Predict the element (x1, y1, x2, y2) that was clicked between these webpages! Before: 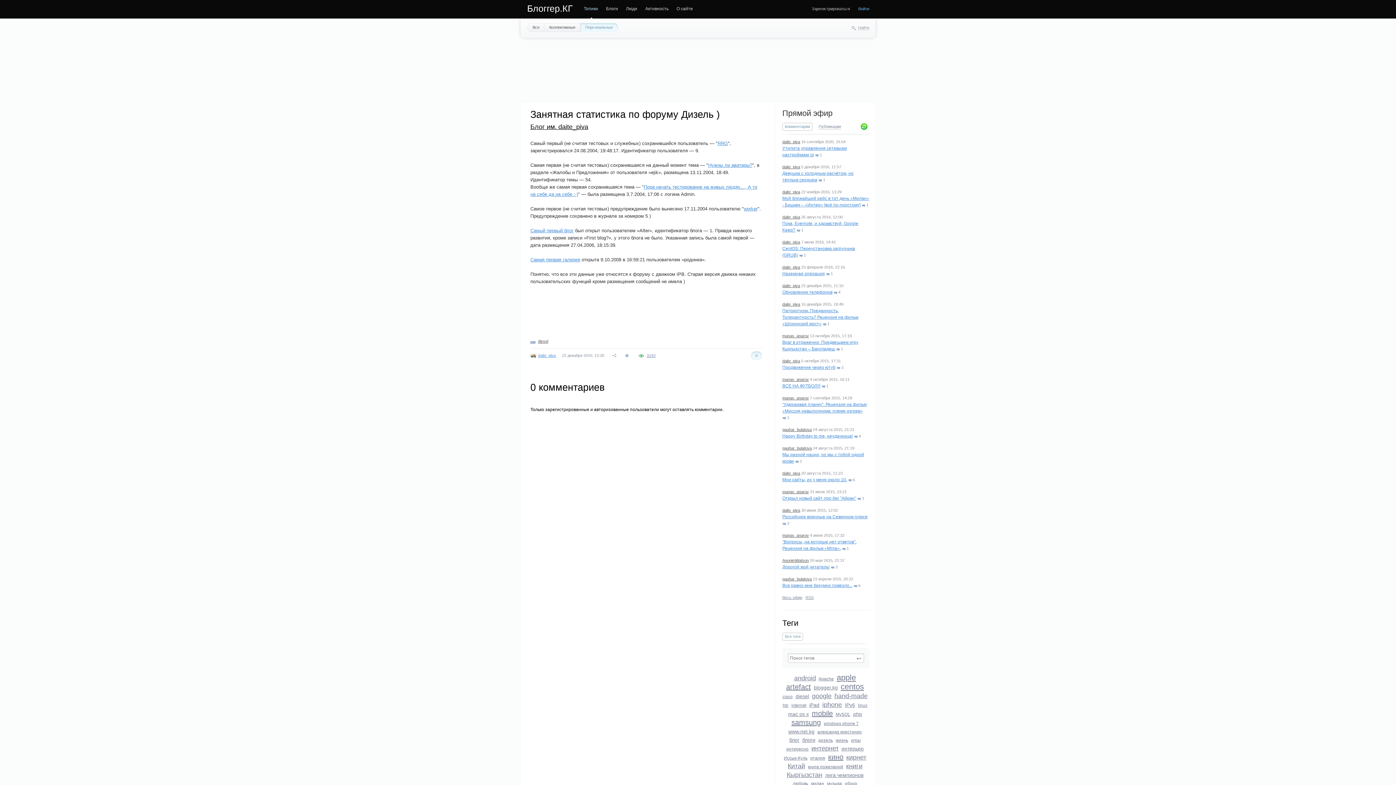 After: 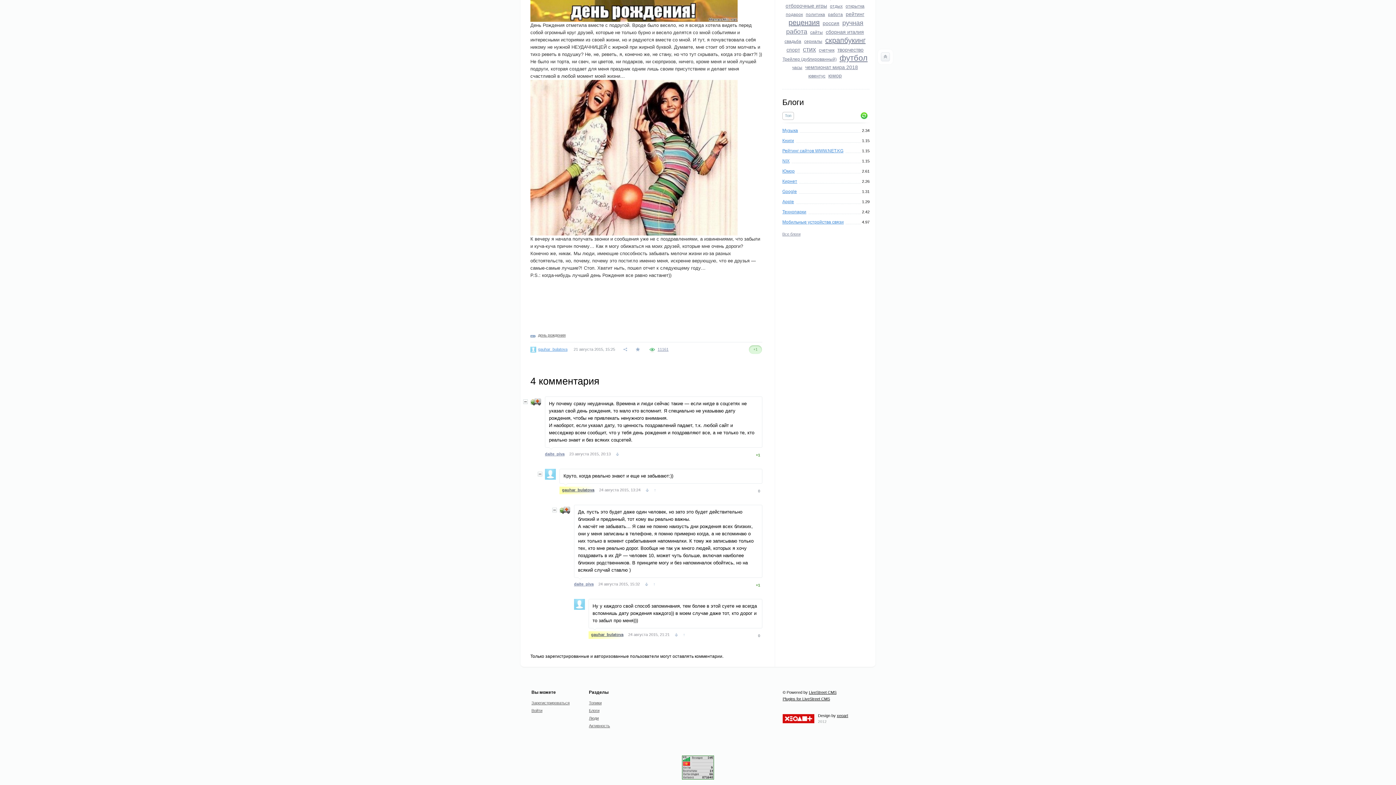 Action: label: Happy Birthday to me, неудачница! bbox: (782, 433, 853, 438)